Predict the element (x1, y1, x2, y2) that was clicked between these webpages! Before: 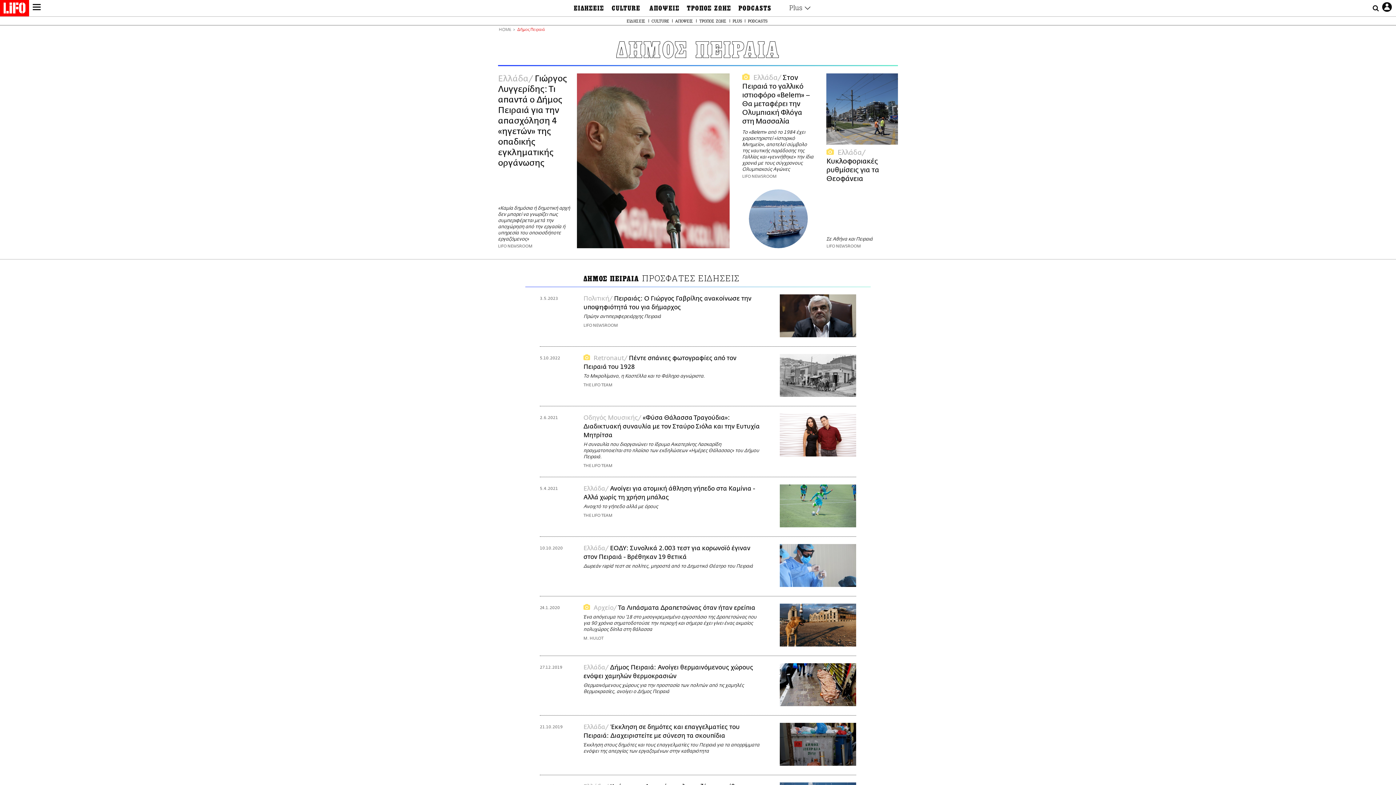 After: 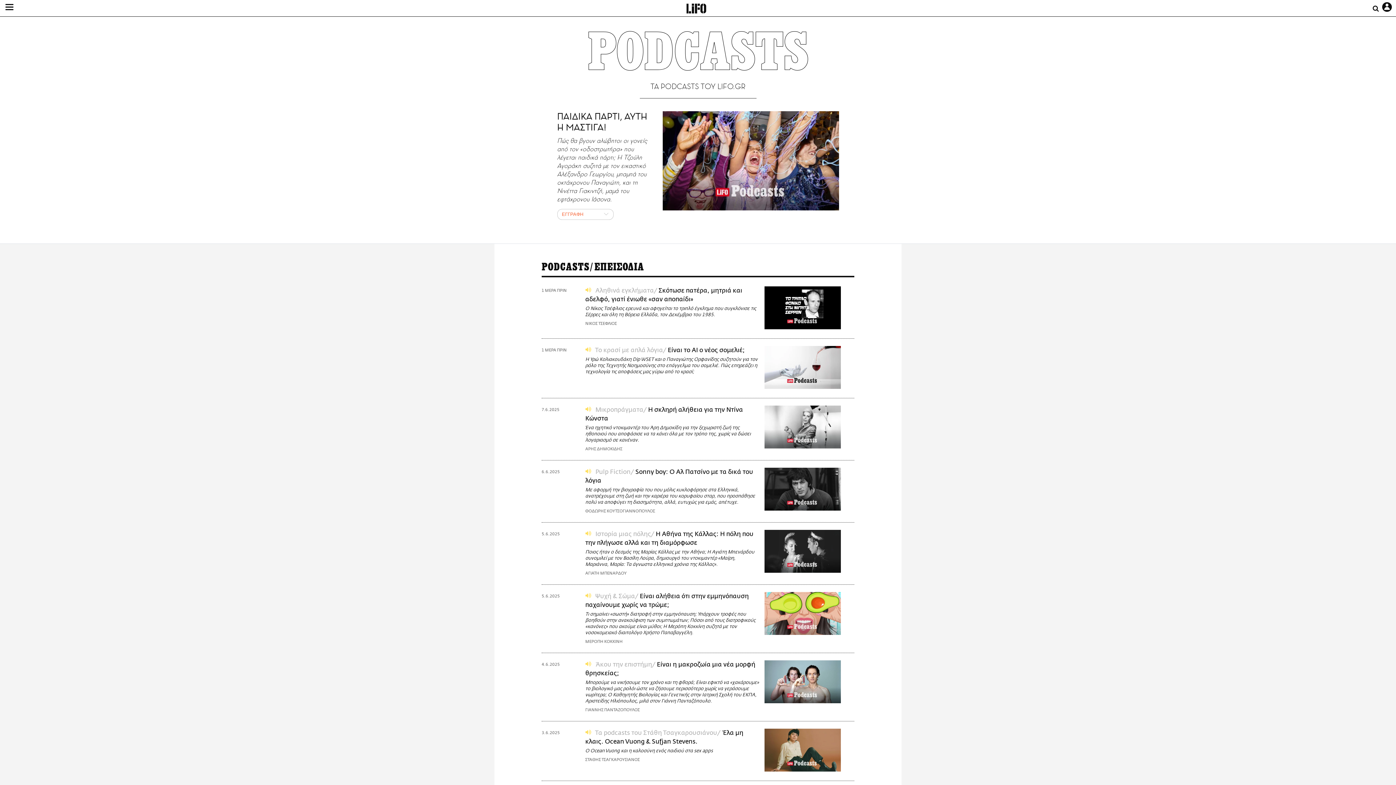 Action: label: PODCASTS bbox: (747, 17, 768, 24)